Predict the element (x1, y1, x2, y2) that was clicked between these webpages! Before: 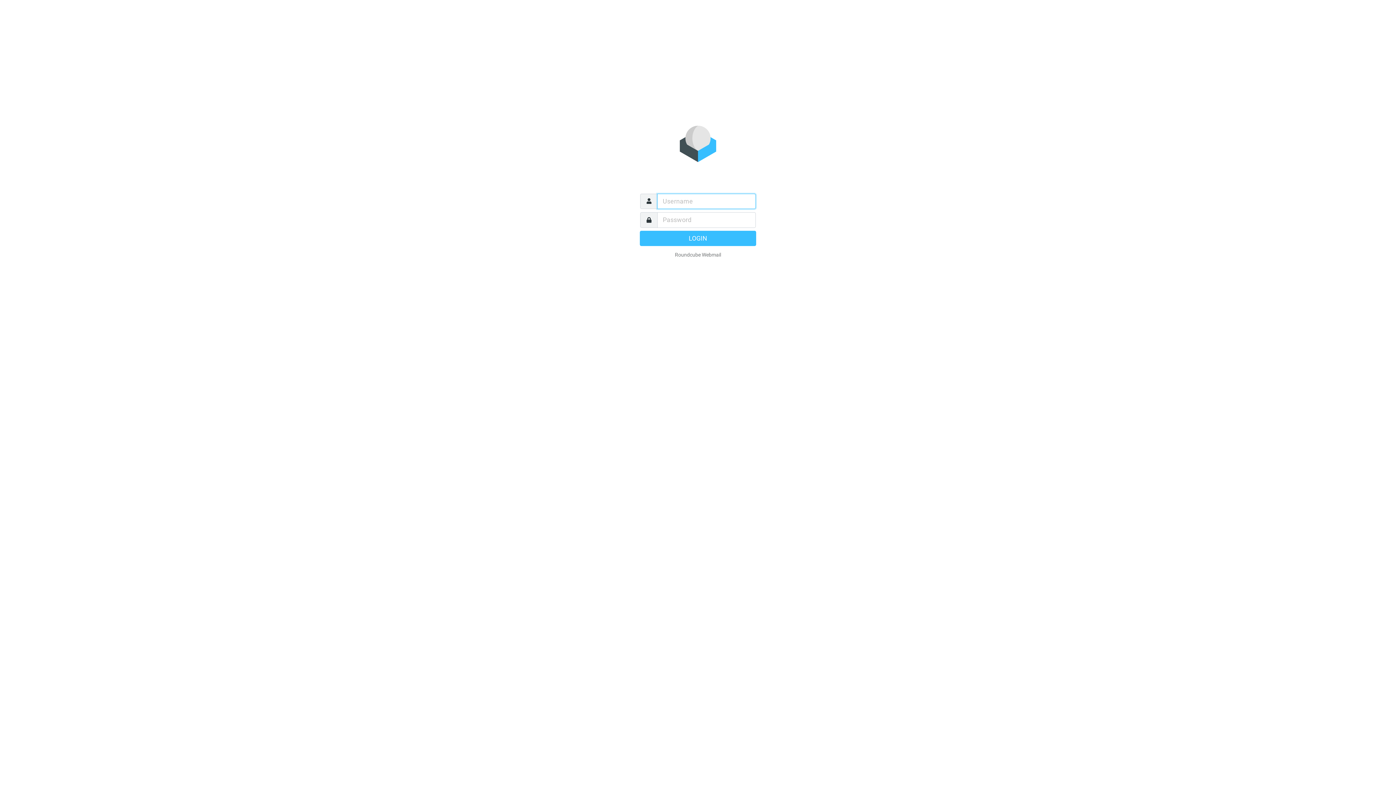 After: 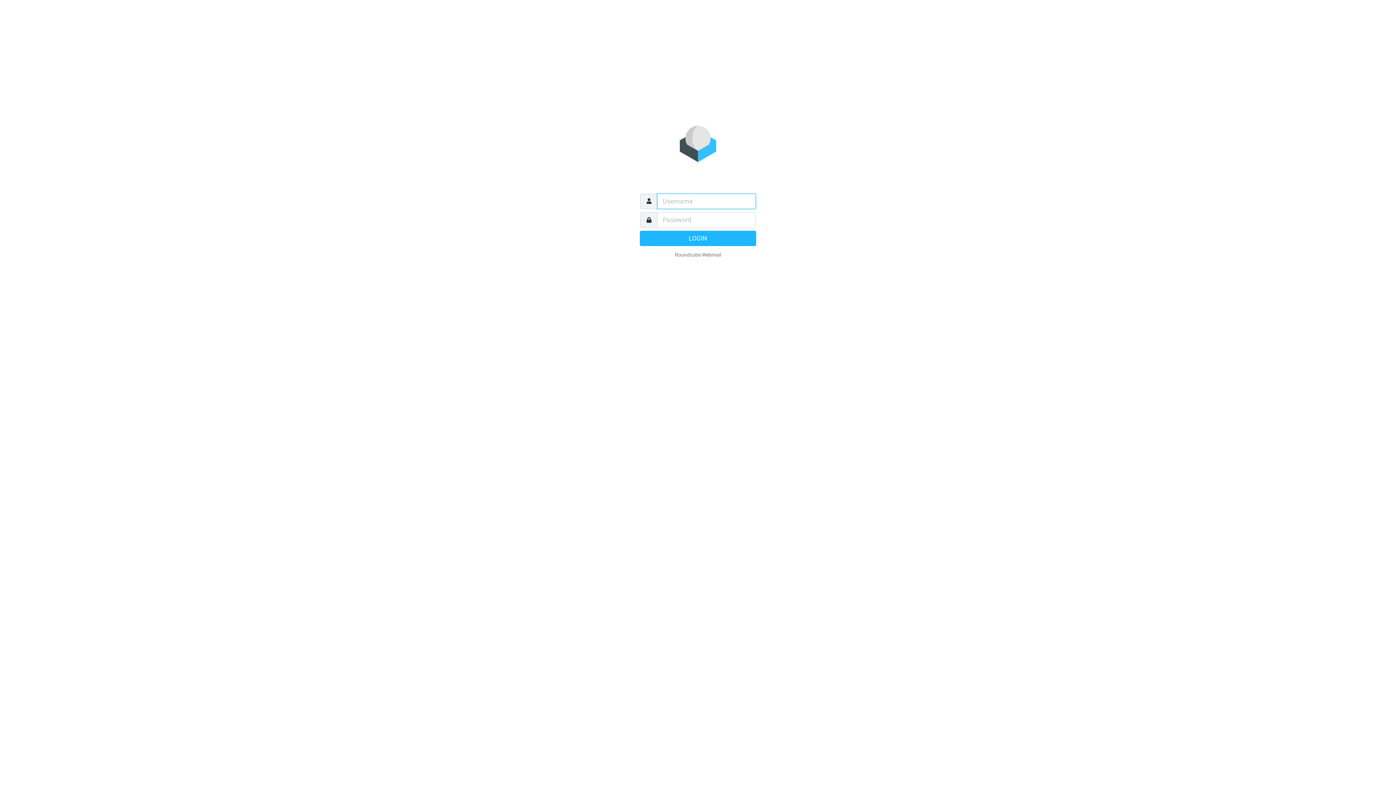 Action: bbox: (640, 230, 756, 246) label: LOGIN